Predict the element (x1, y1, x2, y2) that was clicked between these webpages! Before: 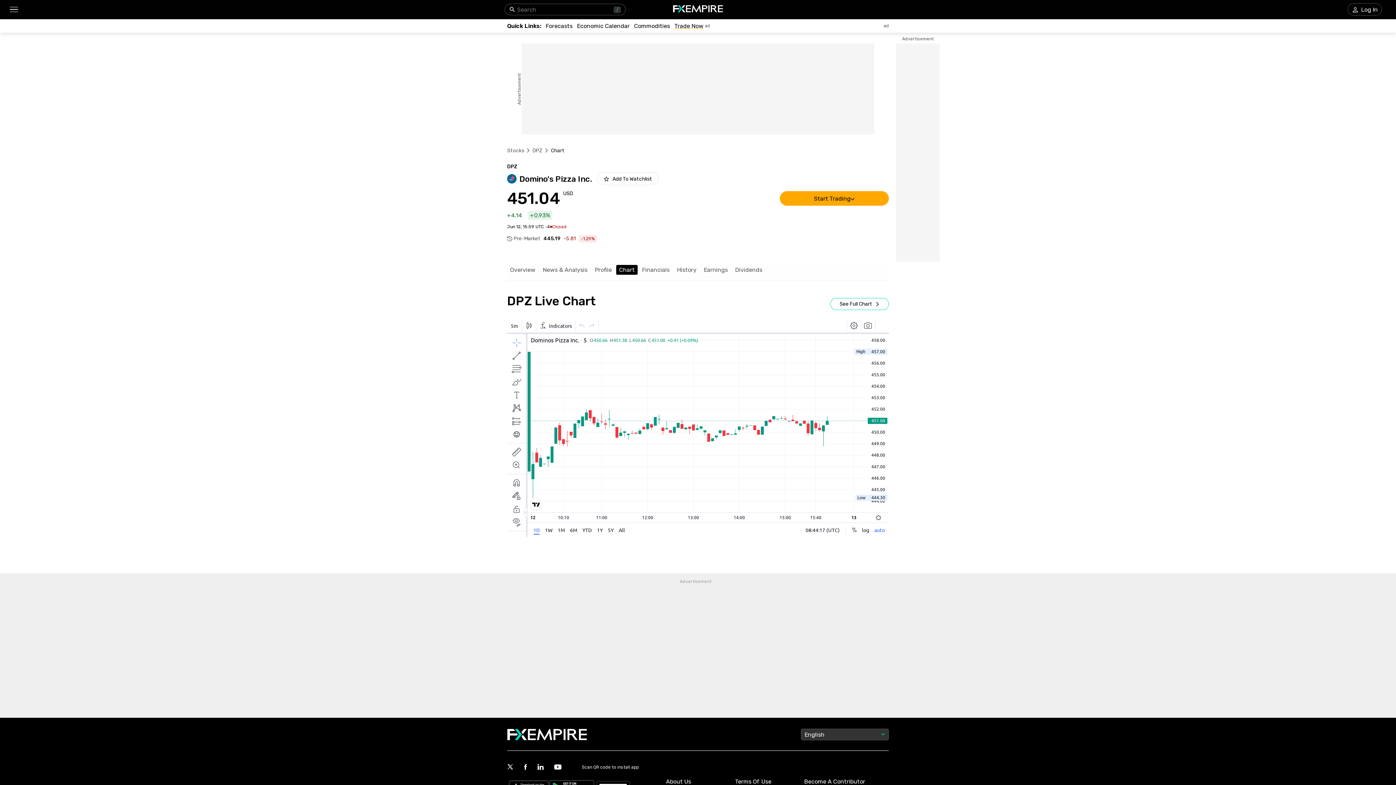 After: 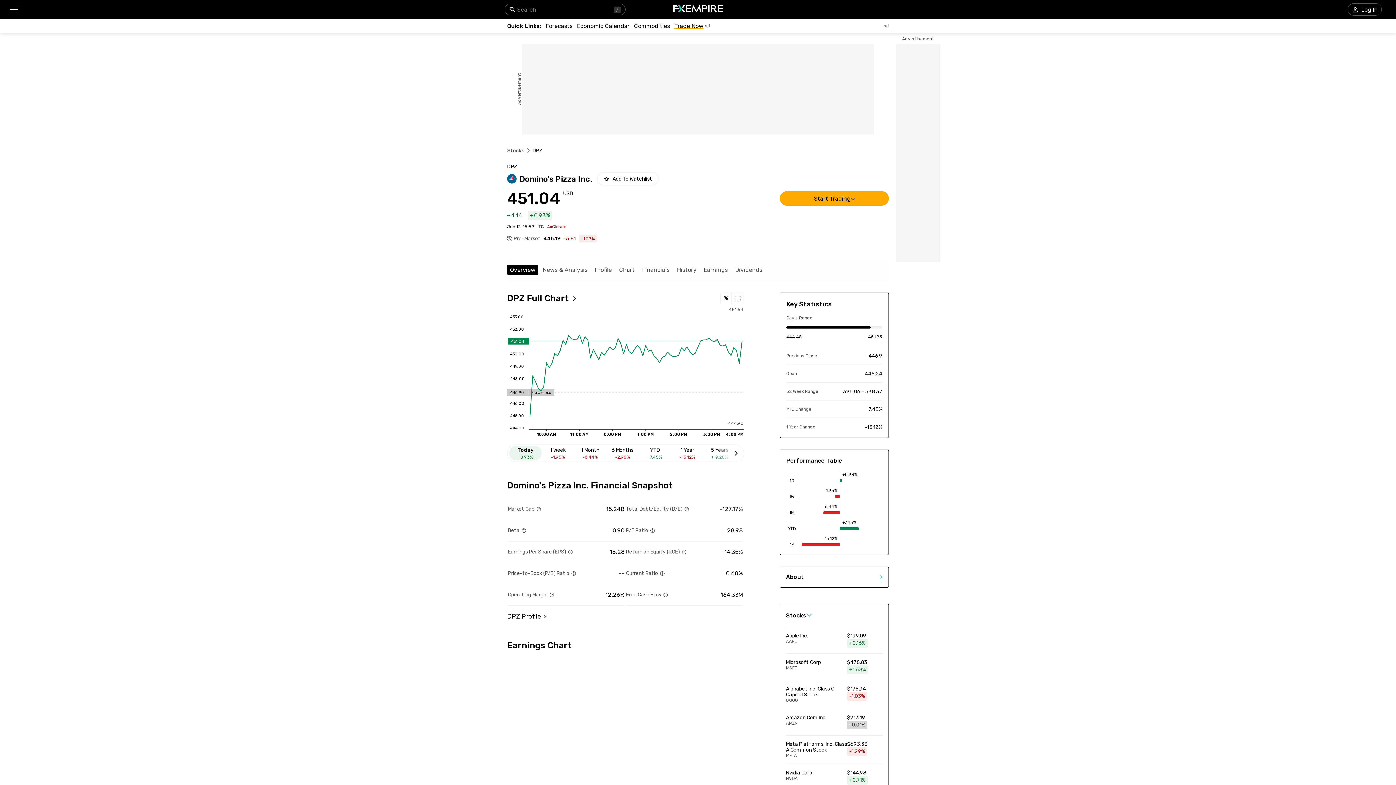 Action: bbox: (510, 266, 535, 273) label: Overview